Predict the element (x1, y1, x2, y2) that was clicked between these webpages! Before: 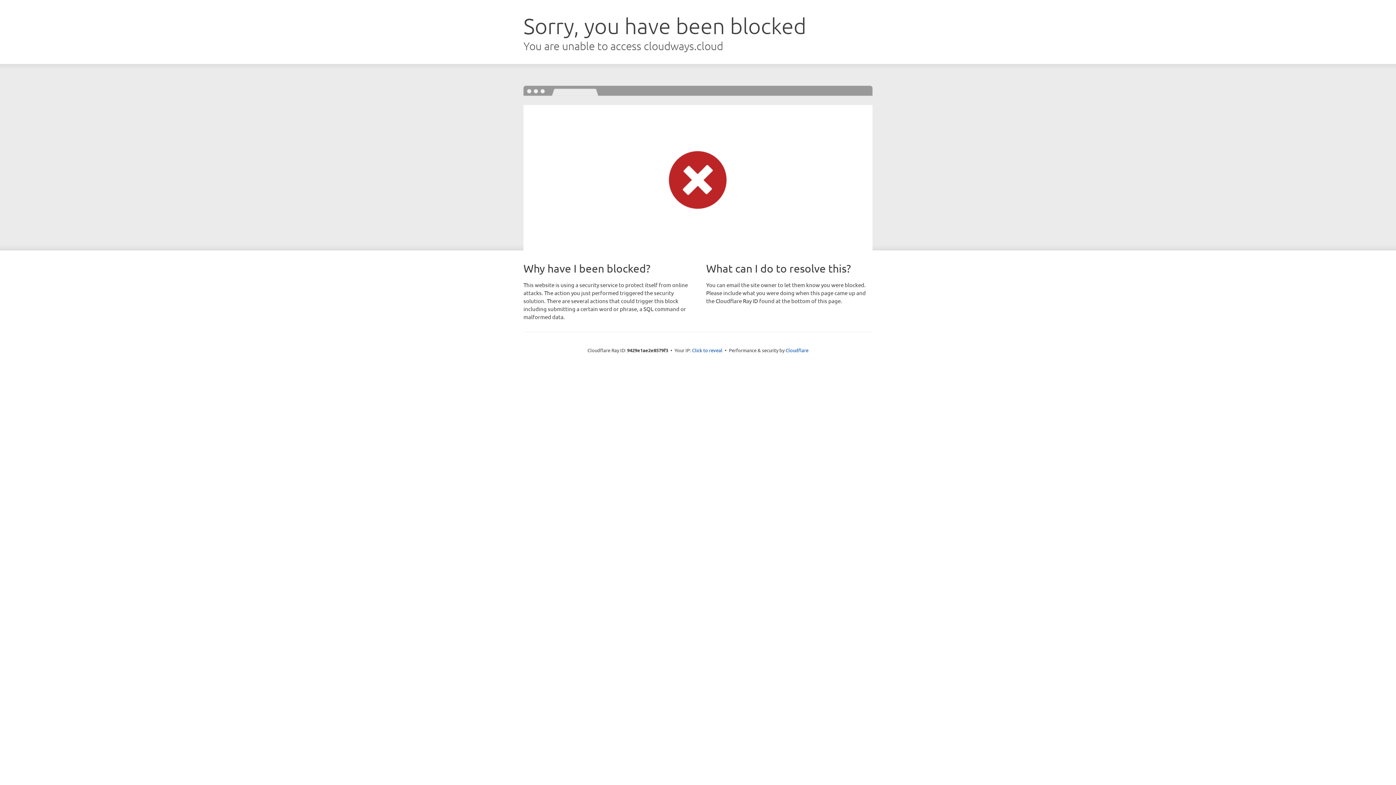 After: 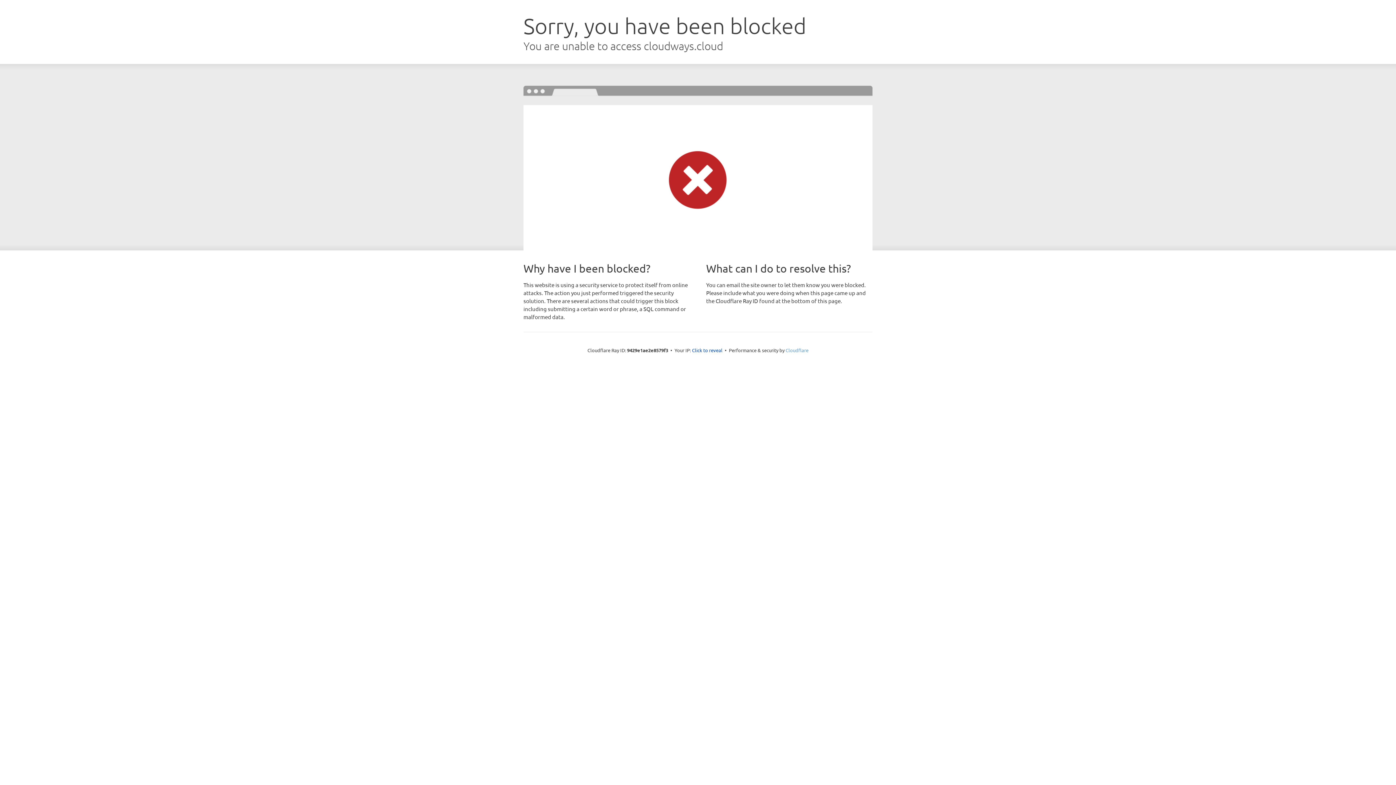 Action: label: Cloudflare bbox: (785, 347, 808, 353)